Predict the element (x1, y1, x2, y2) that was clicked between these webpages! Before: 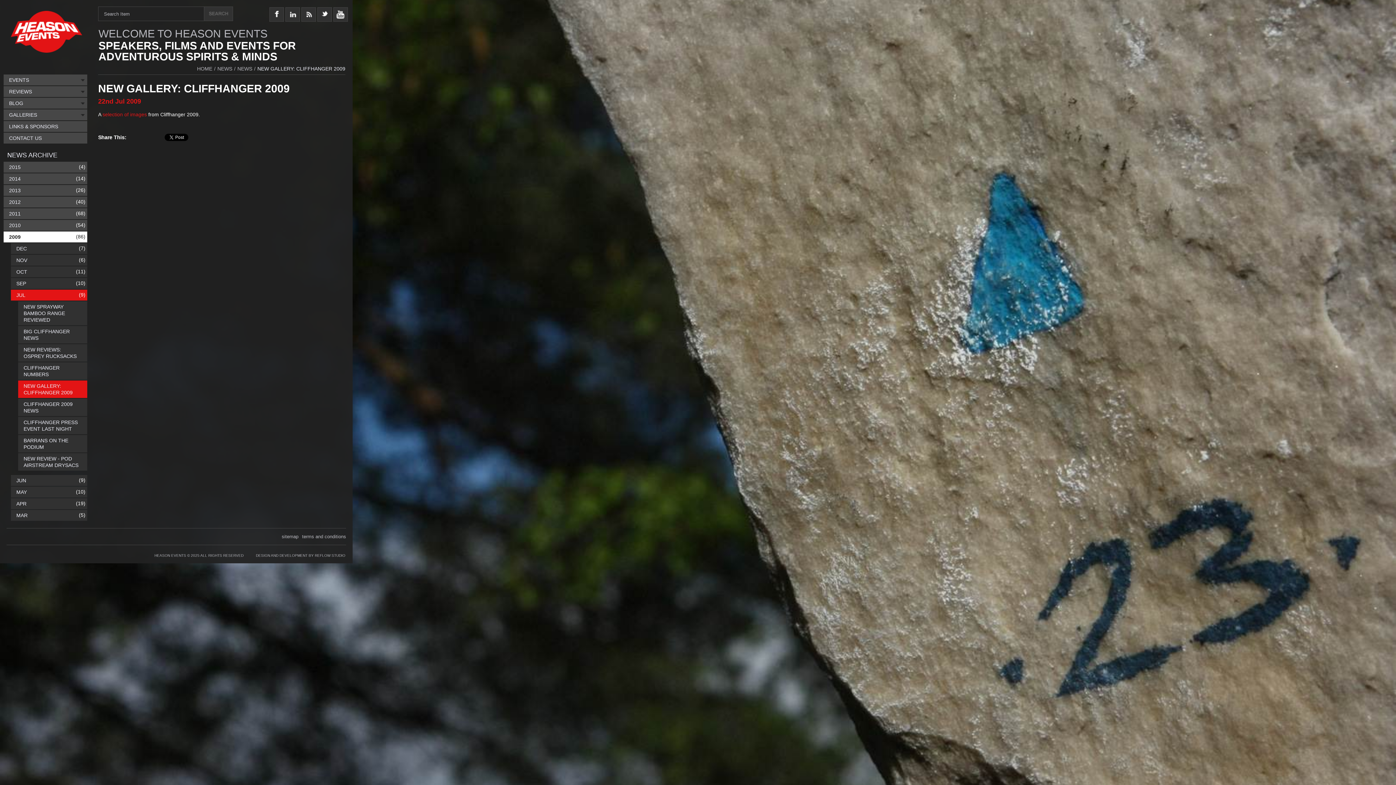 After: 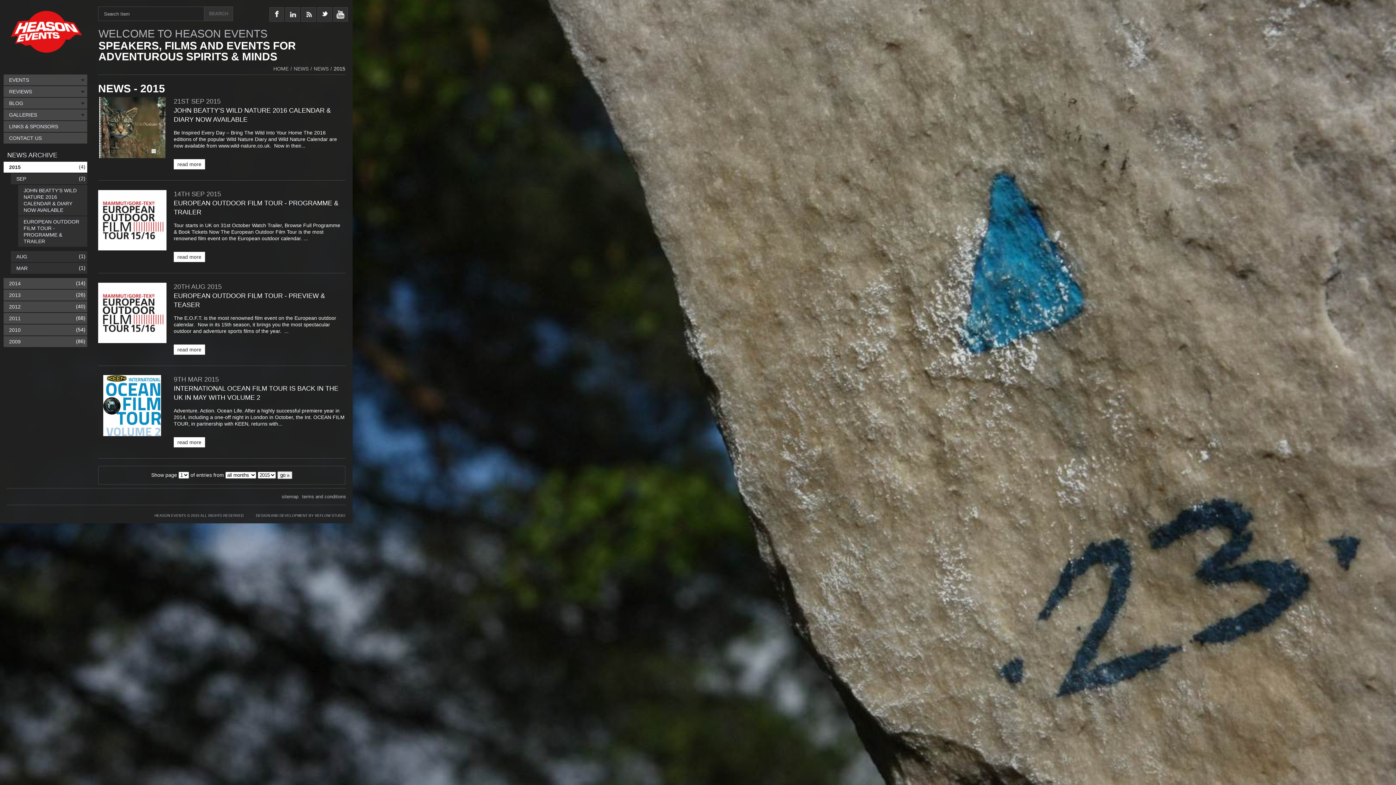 Action: bbox: (3, 161, 87, 172) label: 2015